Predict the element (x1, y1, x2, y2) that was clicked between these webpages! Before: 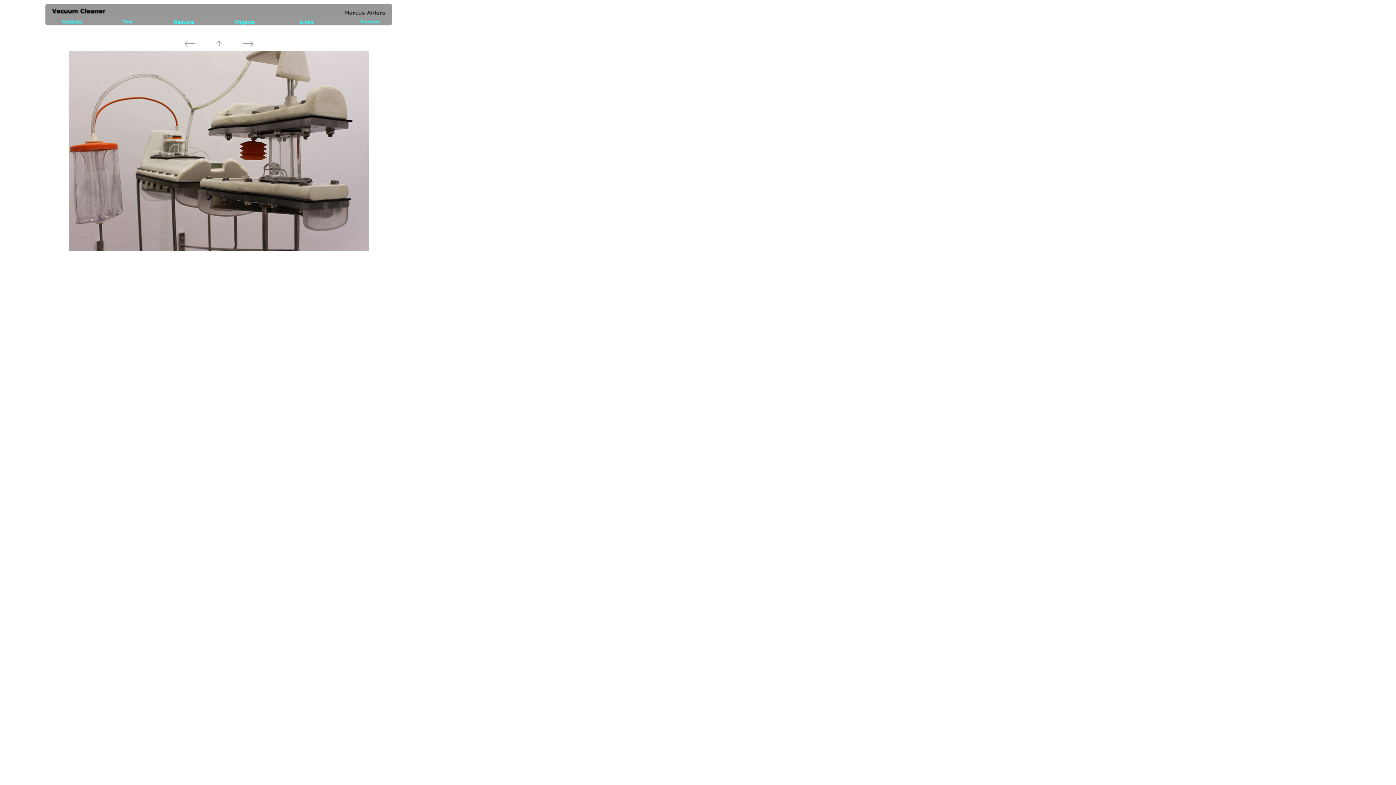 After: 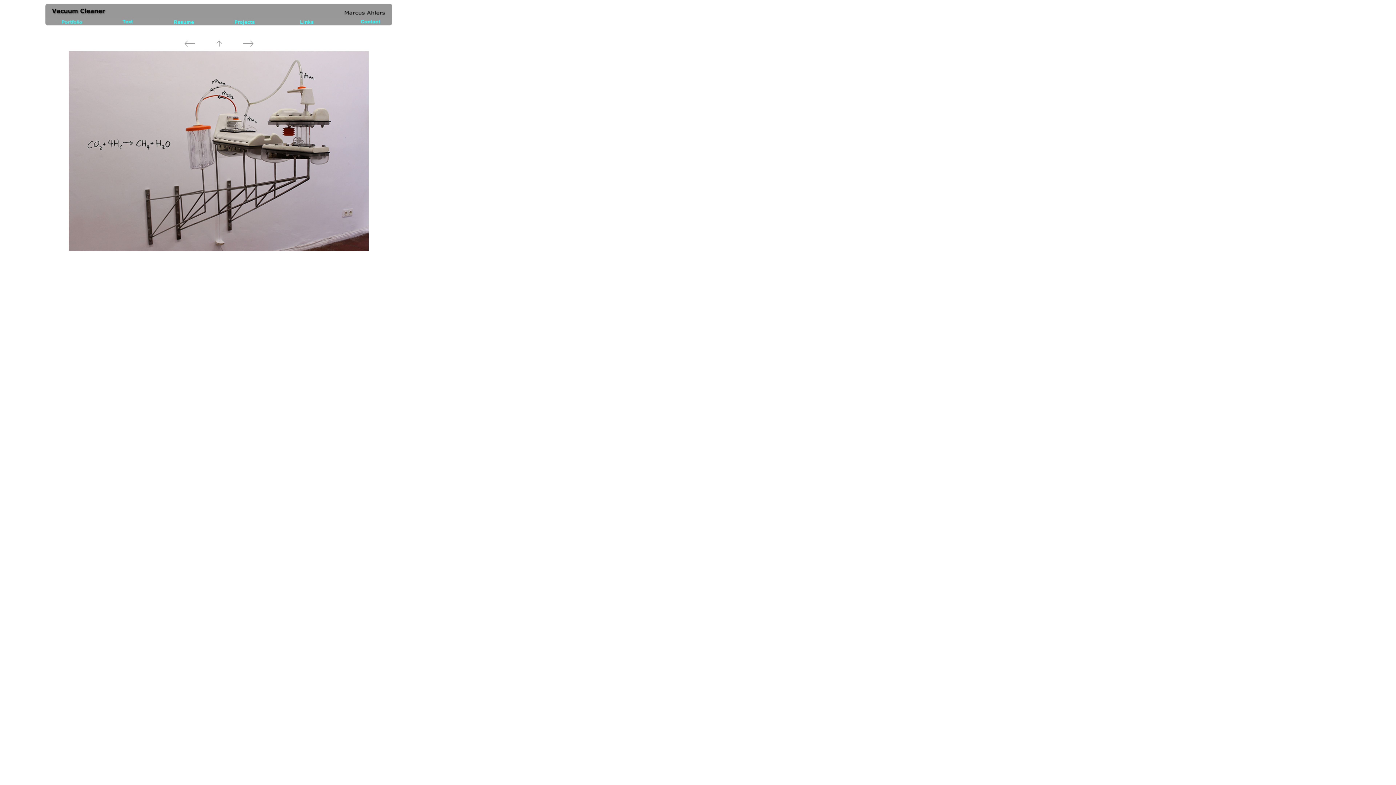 Action: bbox: (182, 44, 197, 50)